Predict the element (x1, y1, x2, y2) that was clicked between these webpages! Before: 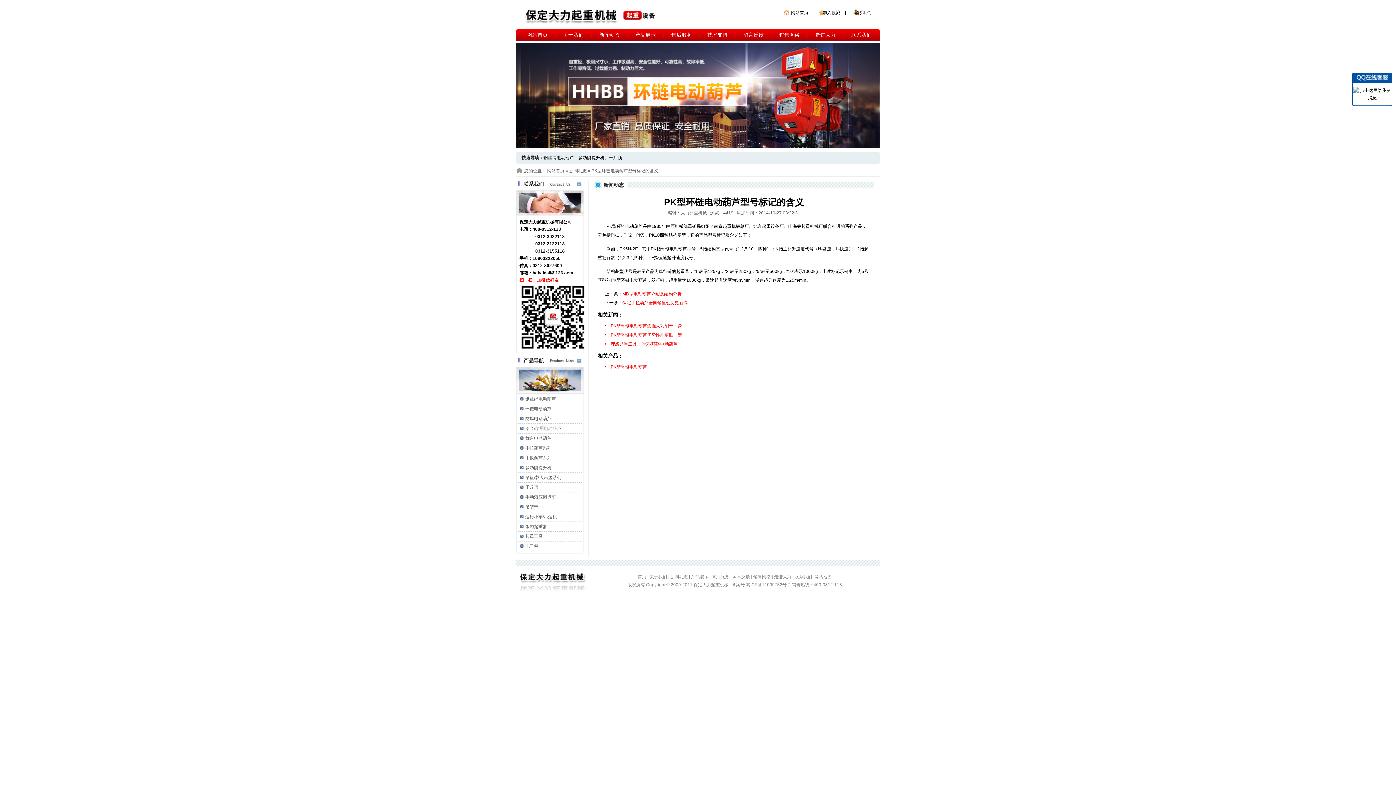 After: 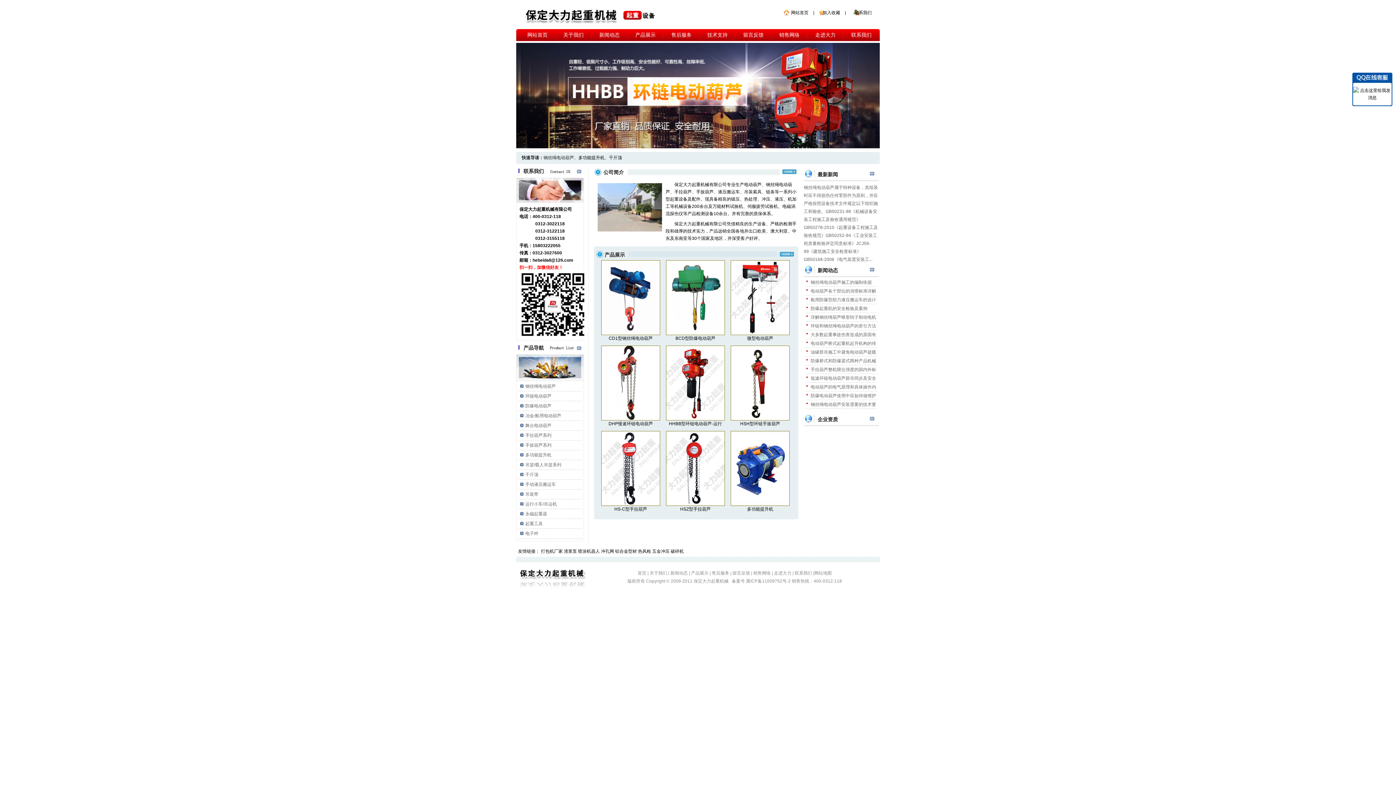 Action: bbox: (637, 574, 646, 579) label: 首页